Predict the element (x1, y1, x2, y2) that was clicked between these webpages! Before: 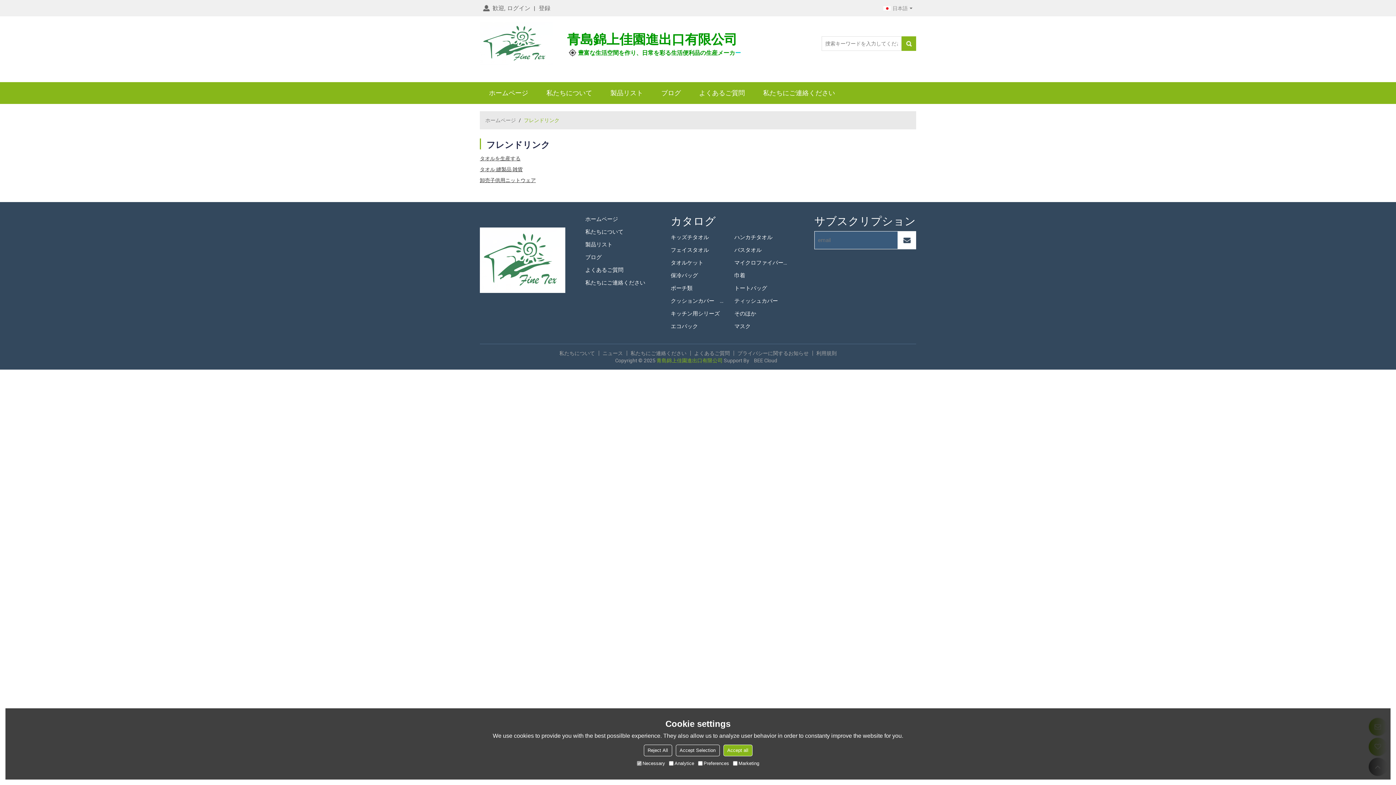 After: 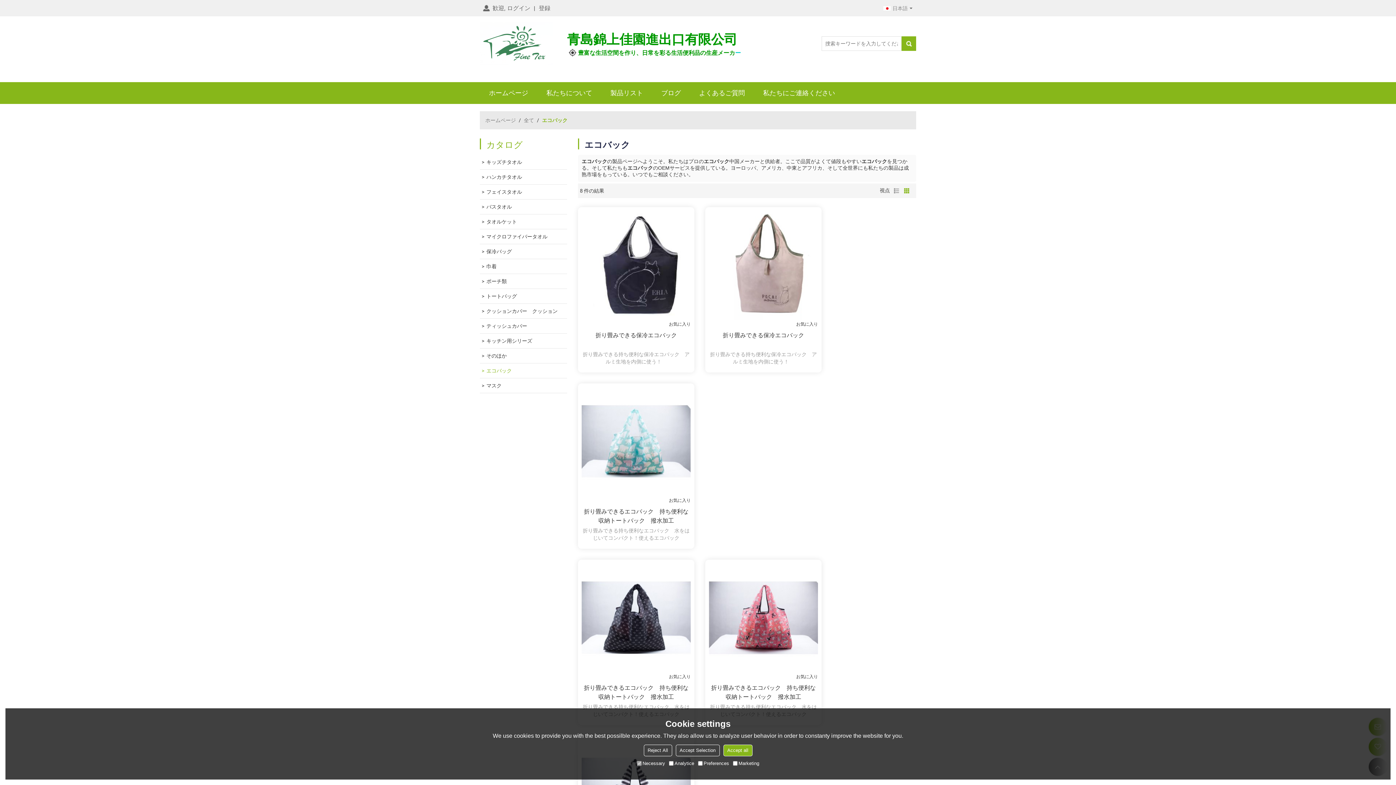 Action: bbox: (670, 320, 734, 333) label: エコバック